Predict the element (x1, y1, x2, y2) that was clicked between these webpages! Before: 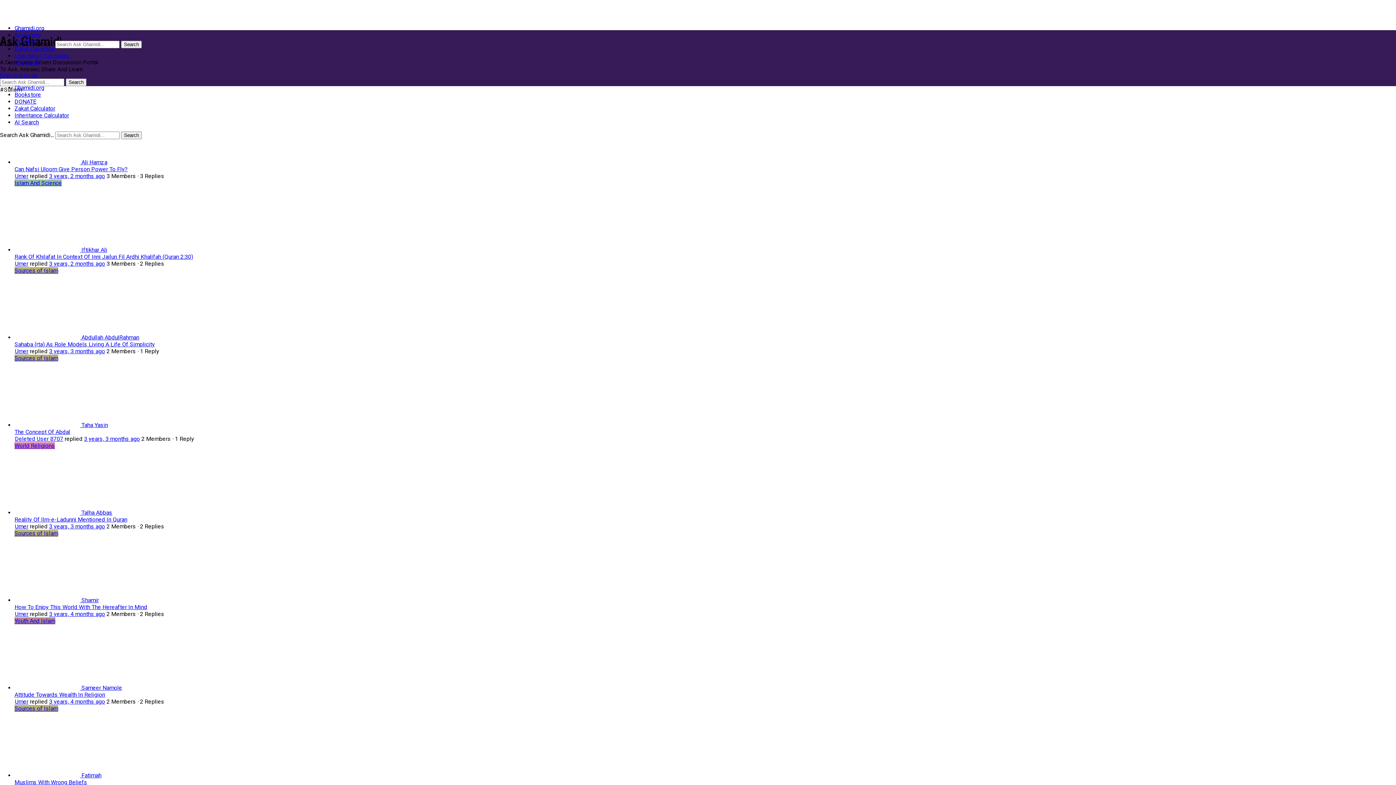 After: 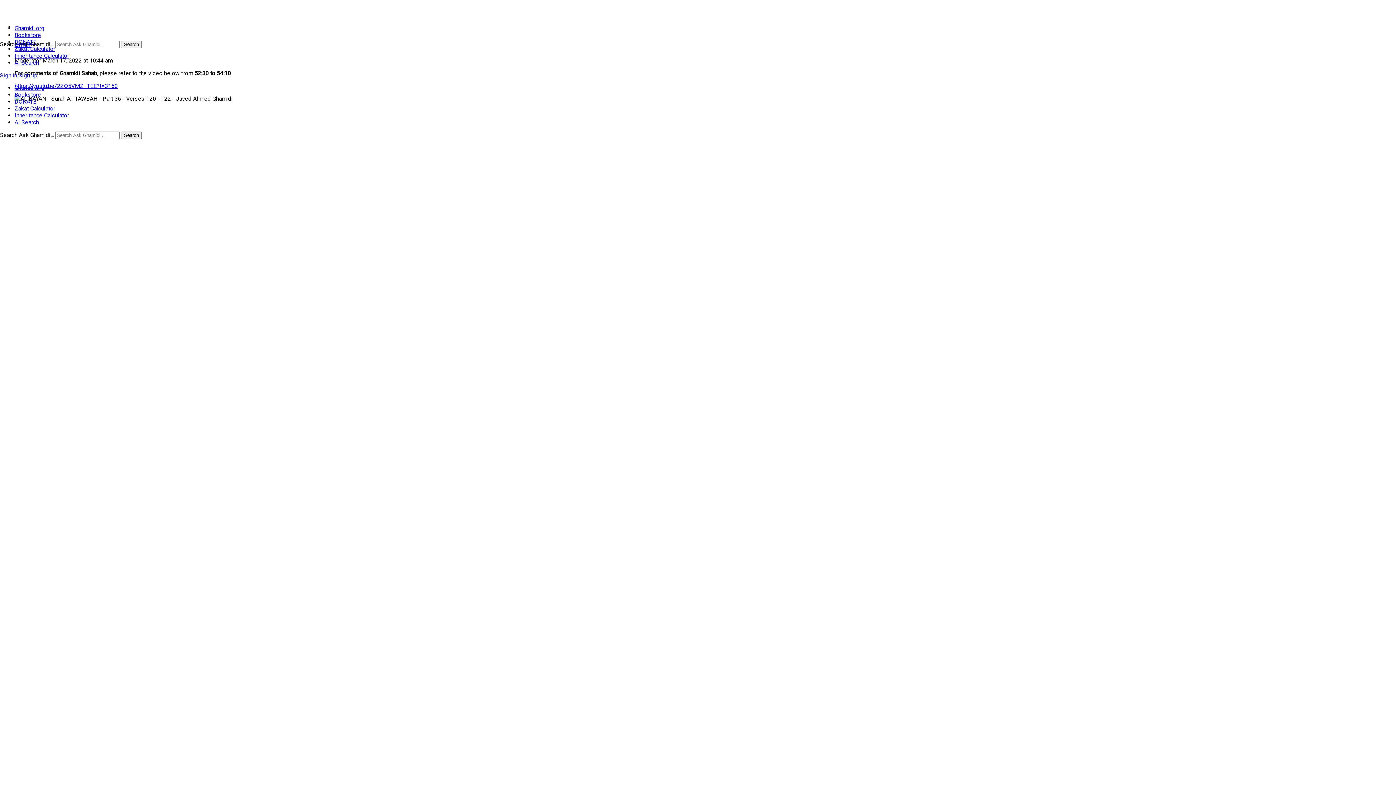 Action: bbox: (49, 523, 105, 530) label: 3 years, 3 months ago